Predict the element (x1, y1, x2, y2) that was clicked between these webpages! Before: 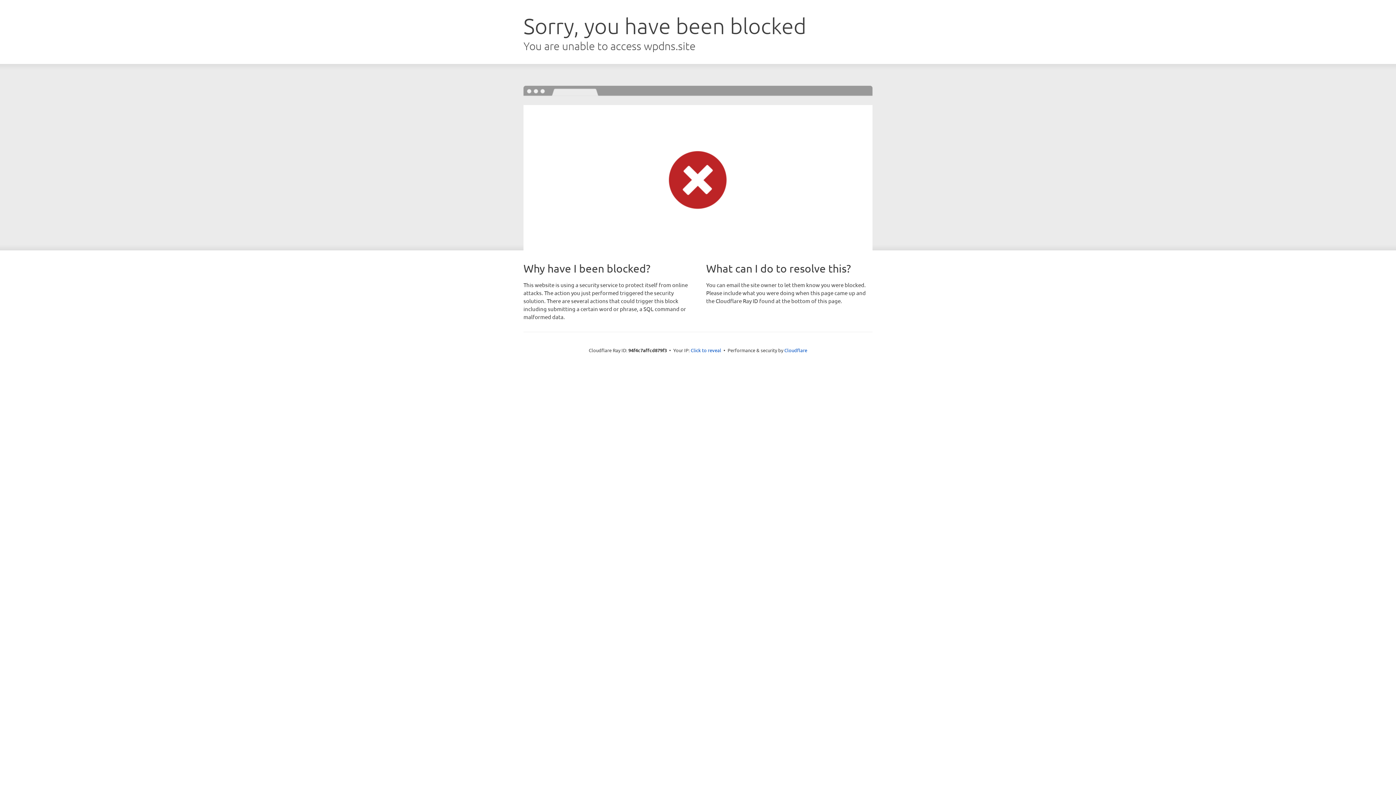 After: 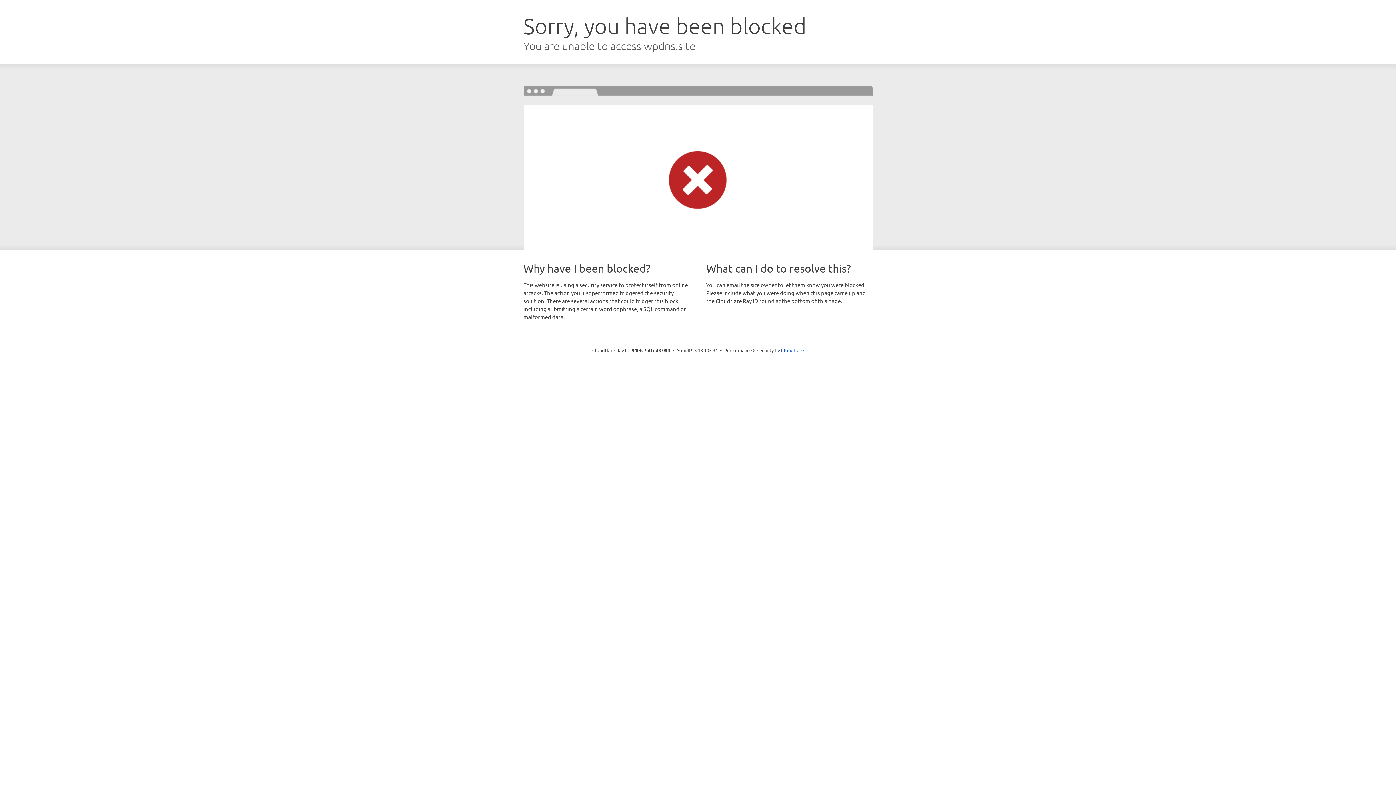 Action: label: Click to reveal bbox: (690, 346, 721, 353)